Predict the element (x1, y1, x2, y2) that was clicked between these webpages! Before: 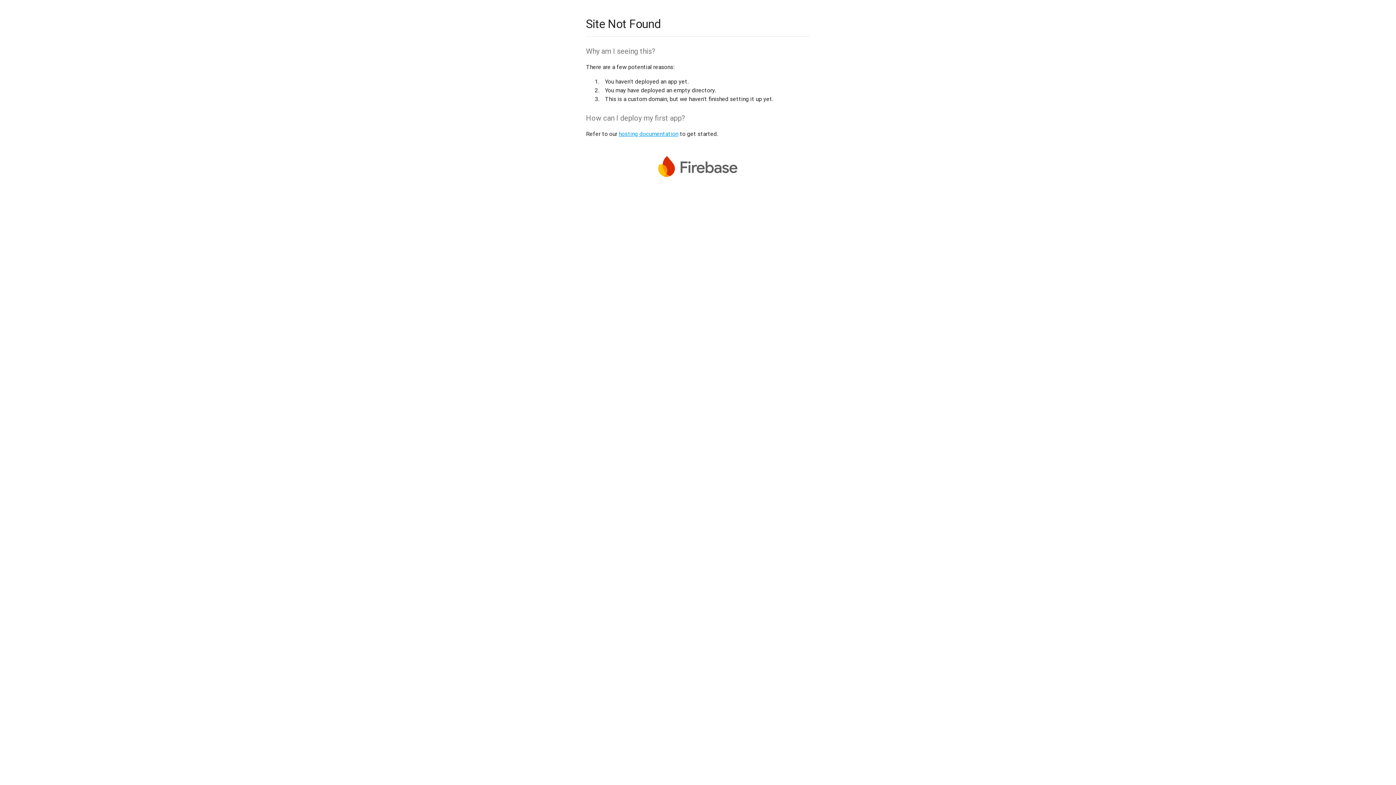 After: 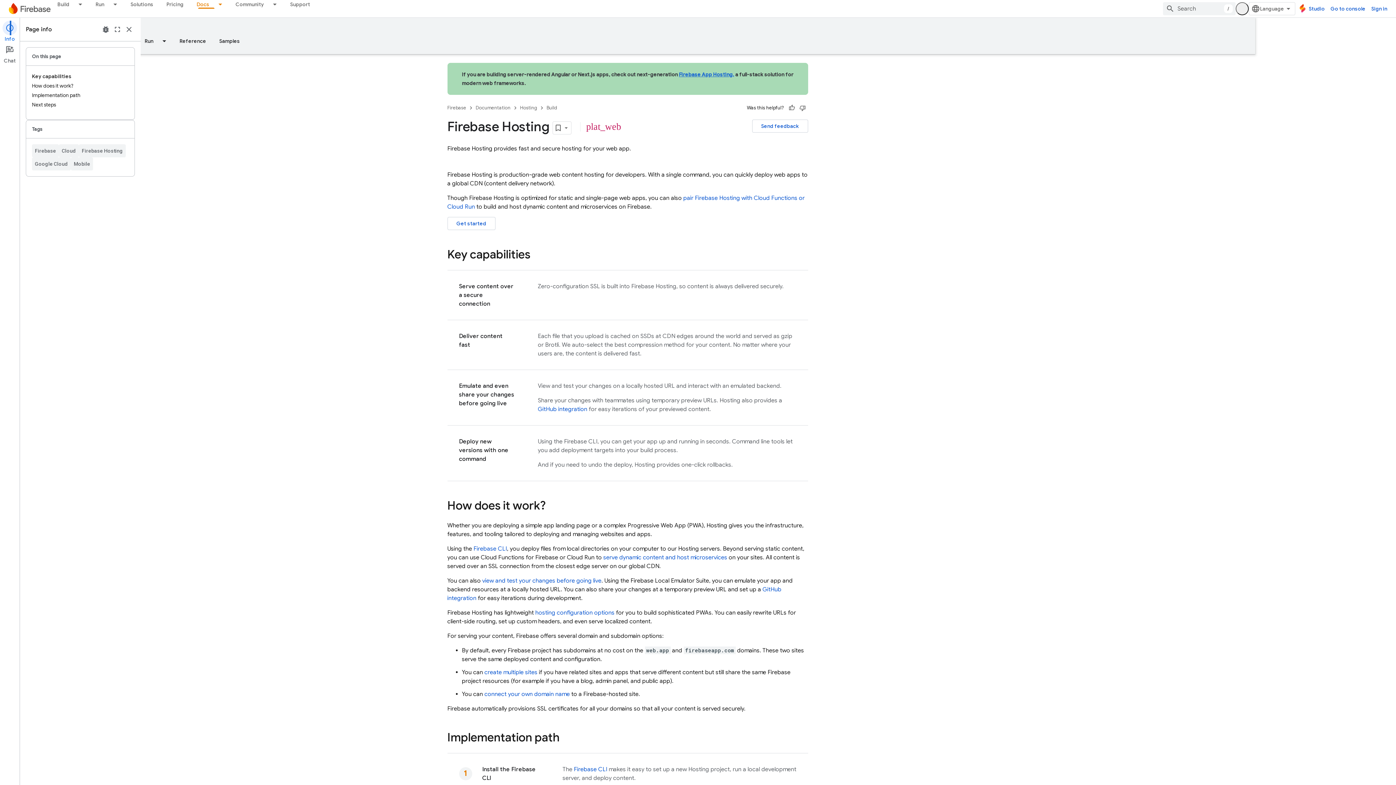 Action: label: hosting documentation bbox: (618, 130, 678, 137)